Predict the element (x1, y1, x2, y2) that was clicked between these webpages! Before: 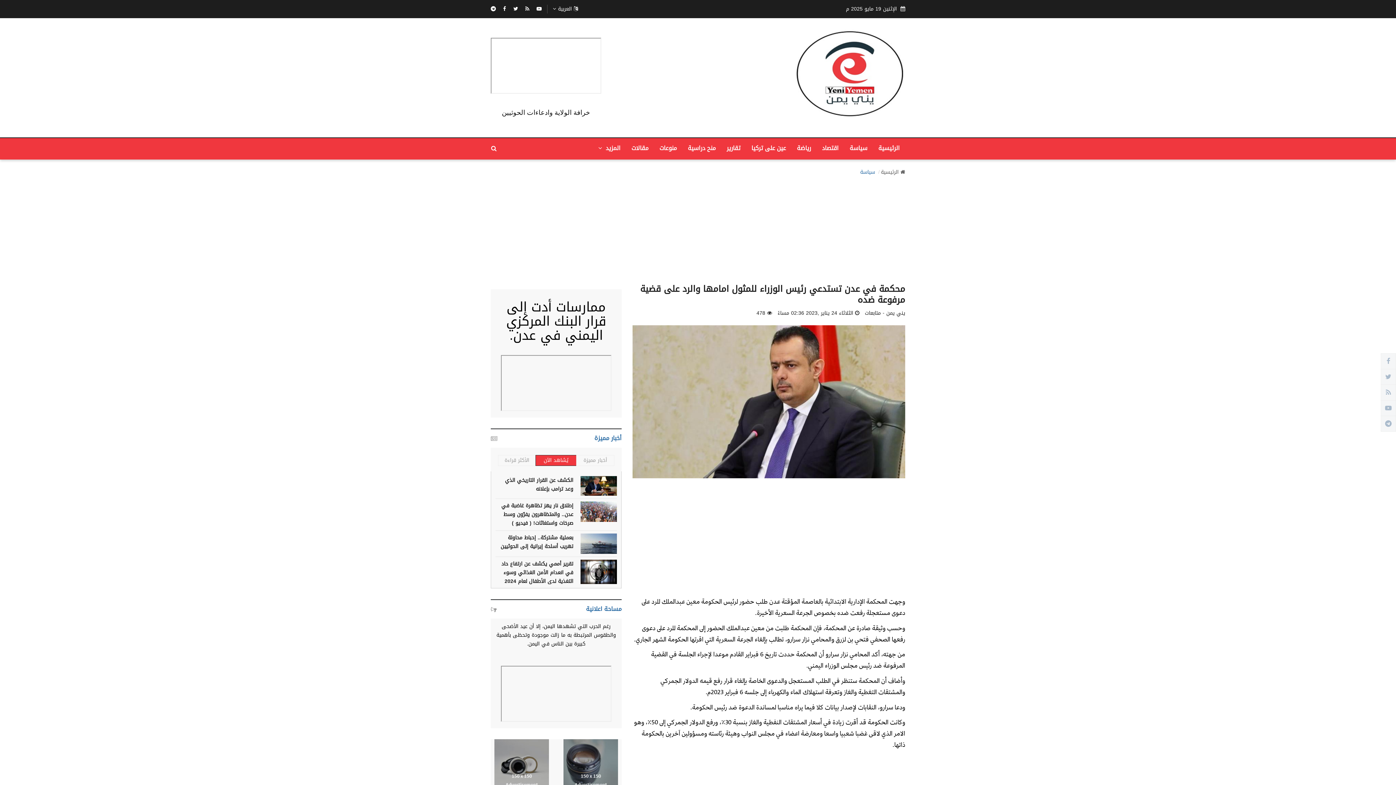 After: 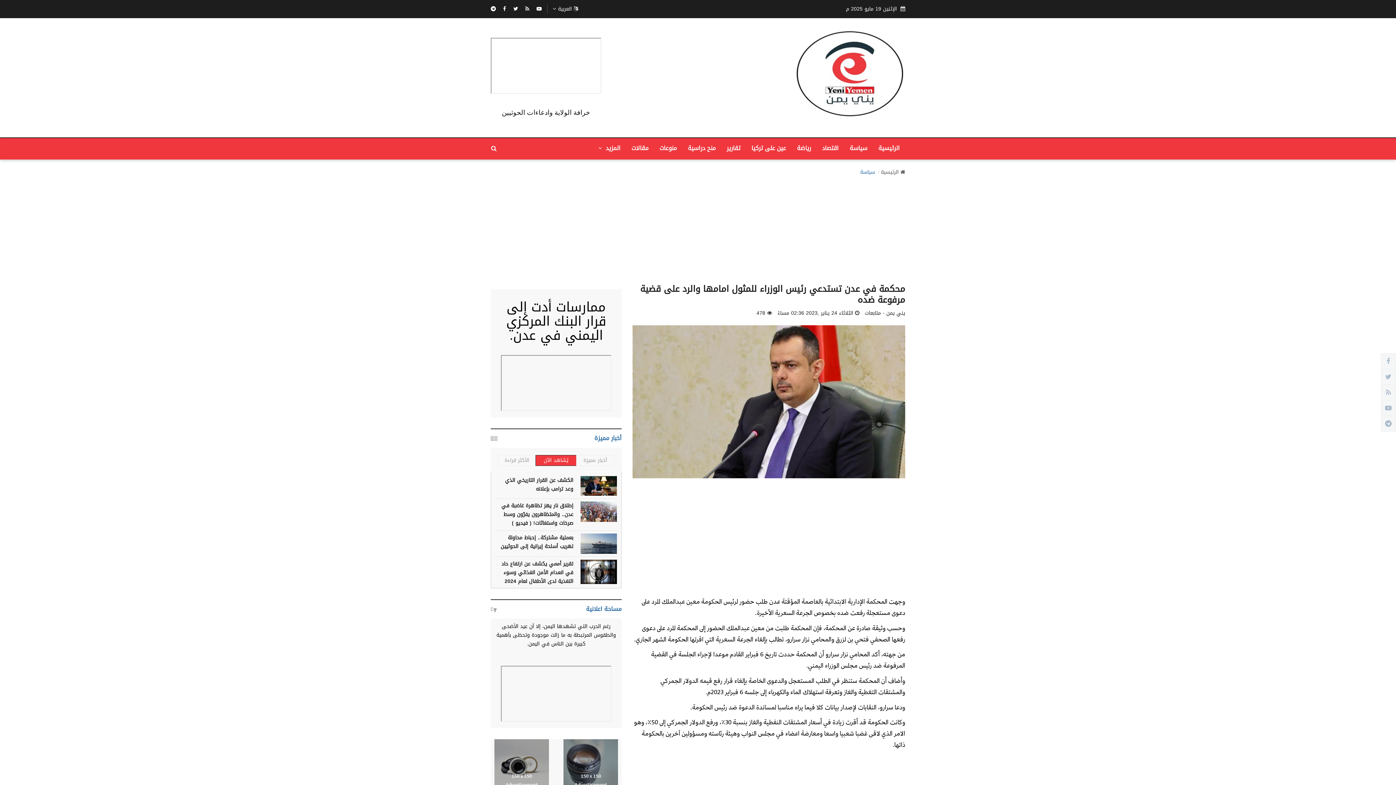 Action: bbox: (632, 325, 905, 478)